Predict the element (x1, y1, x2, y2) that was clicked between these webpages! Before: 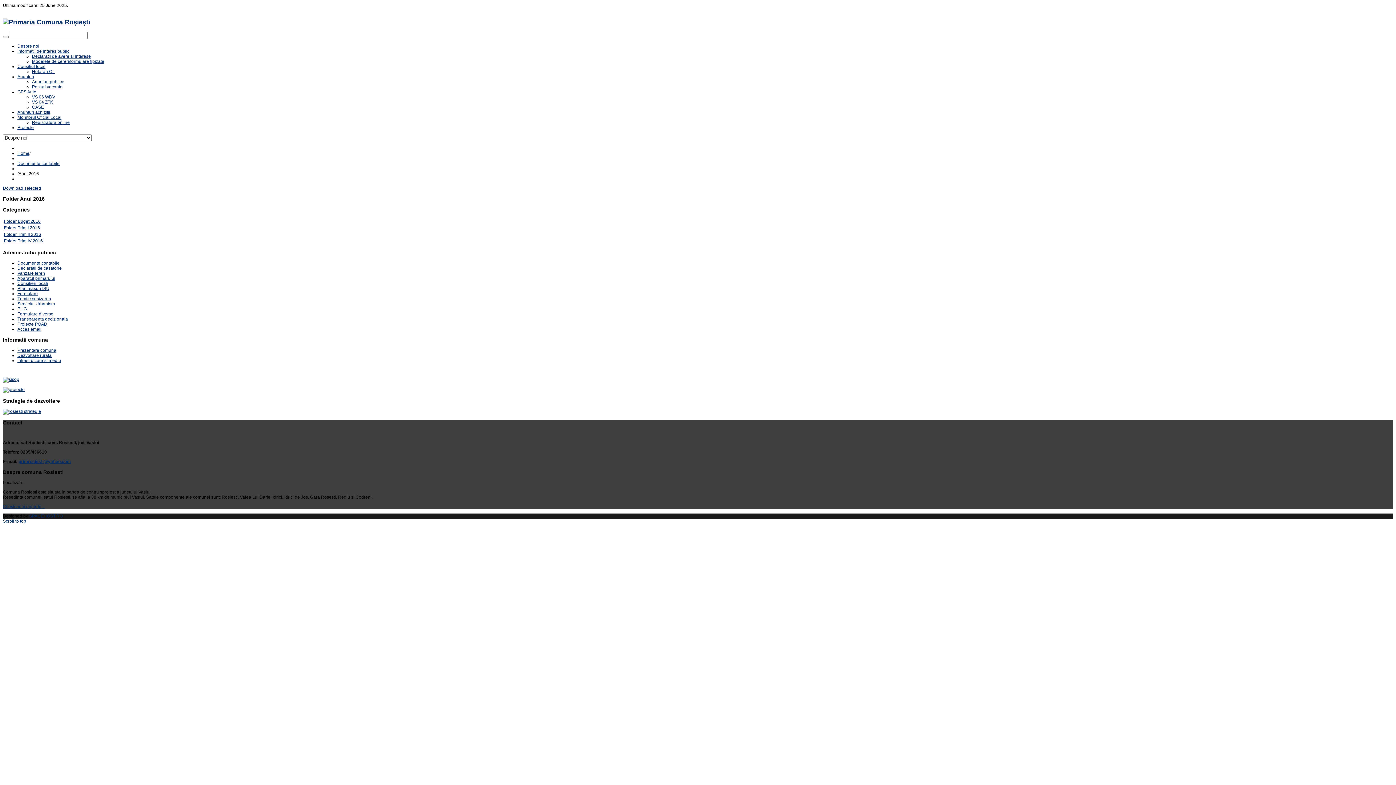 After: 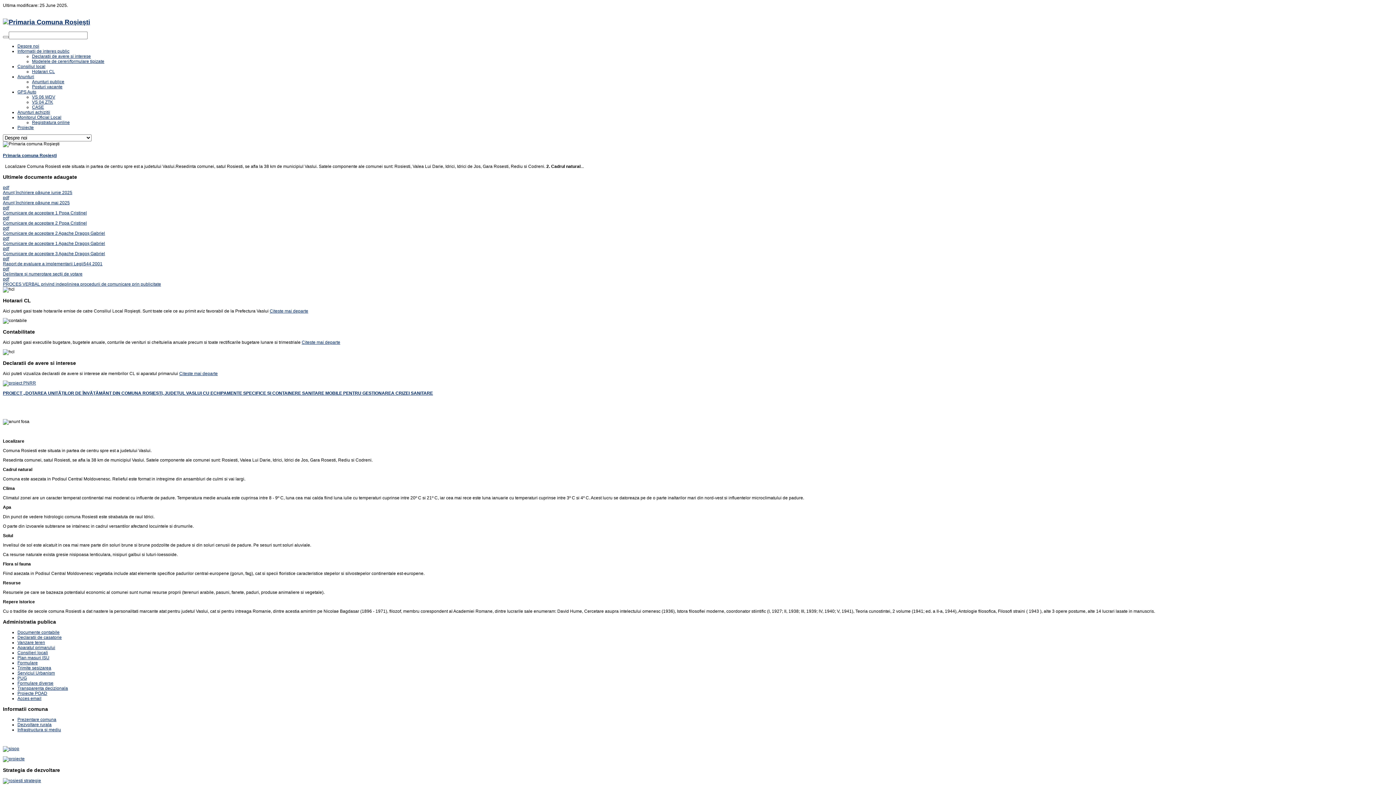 Action: bbox: (17, 150, 29, 155) label: Home